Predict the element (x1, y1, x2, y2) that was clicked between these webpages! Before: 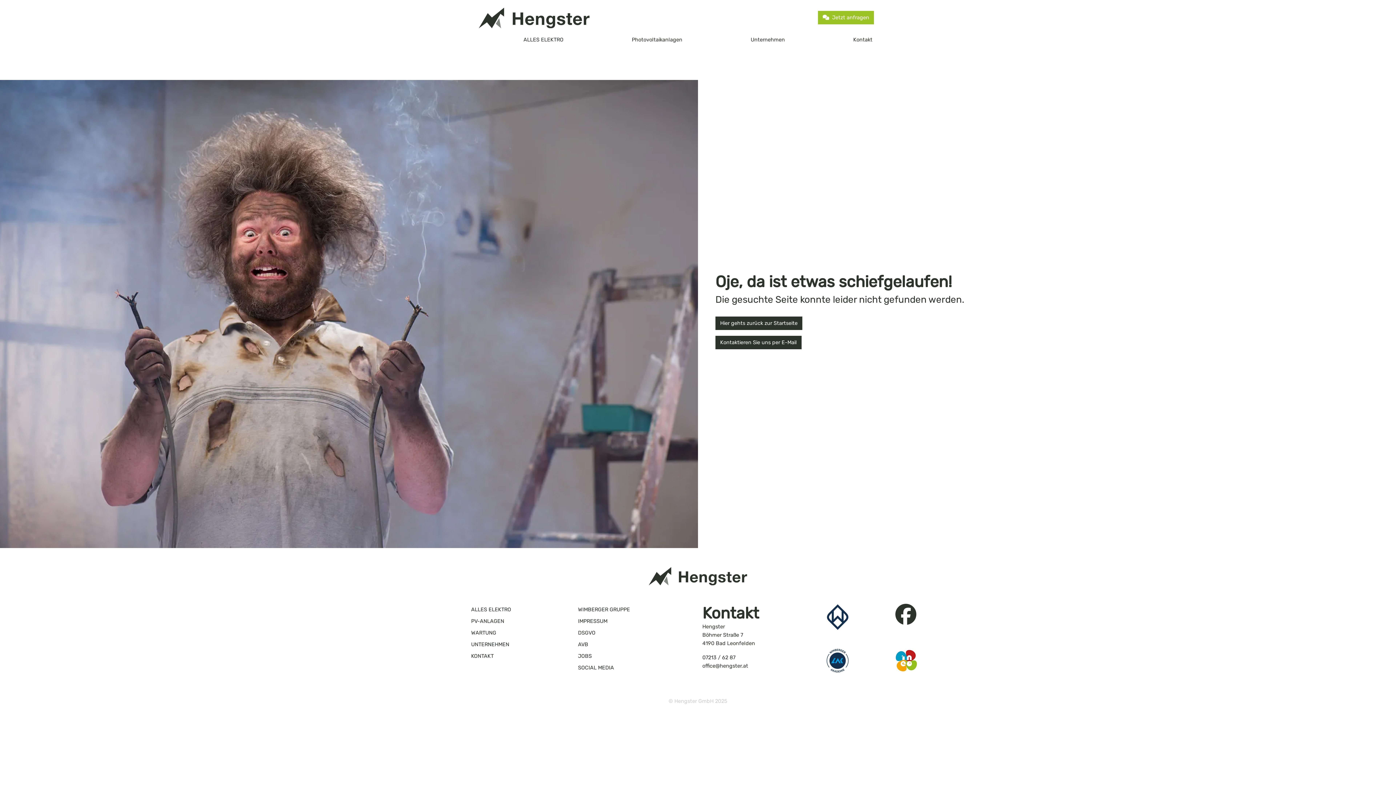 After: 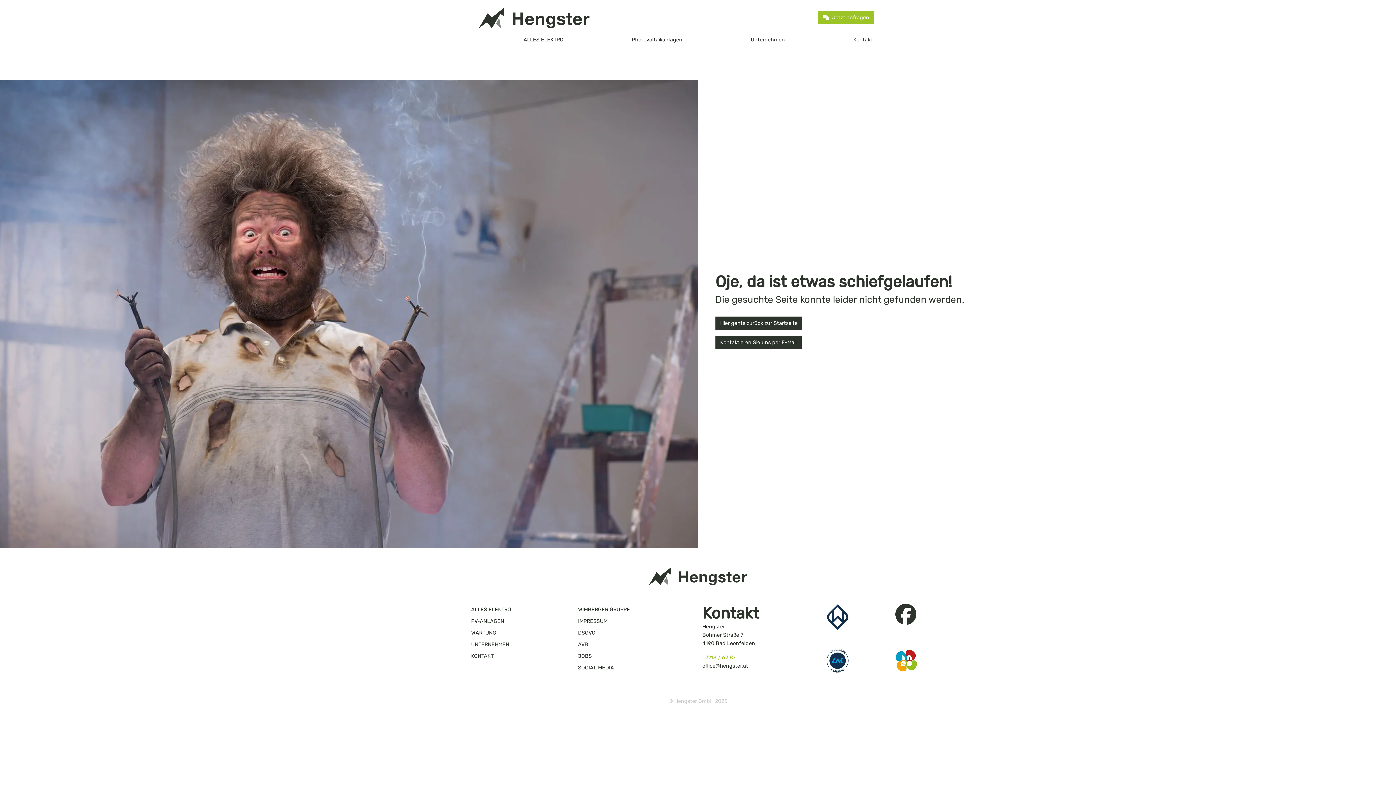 Action: label: 07213 / 62 87 bbox: (702, 654, 735, 661)